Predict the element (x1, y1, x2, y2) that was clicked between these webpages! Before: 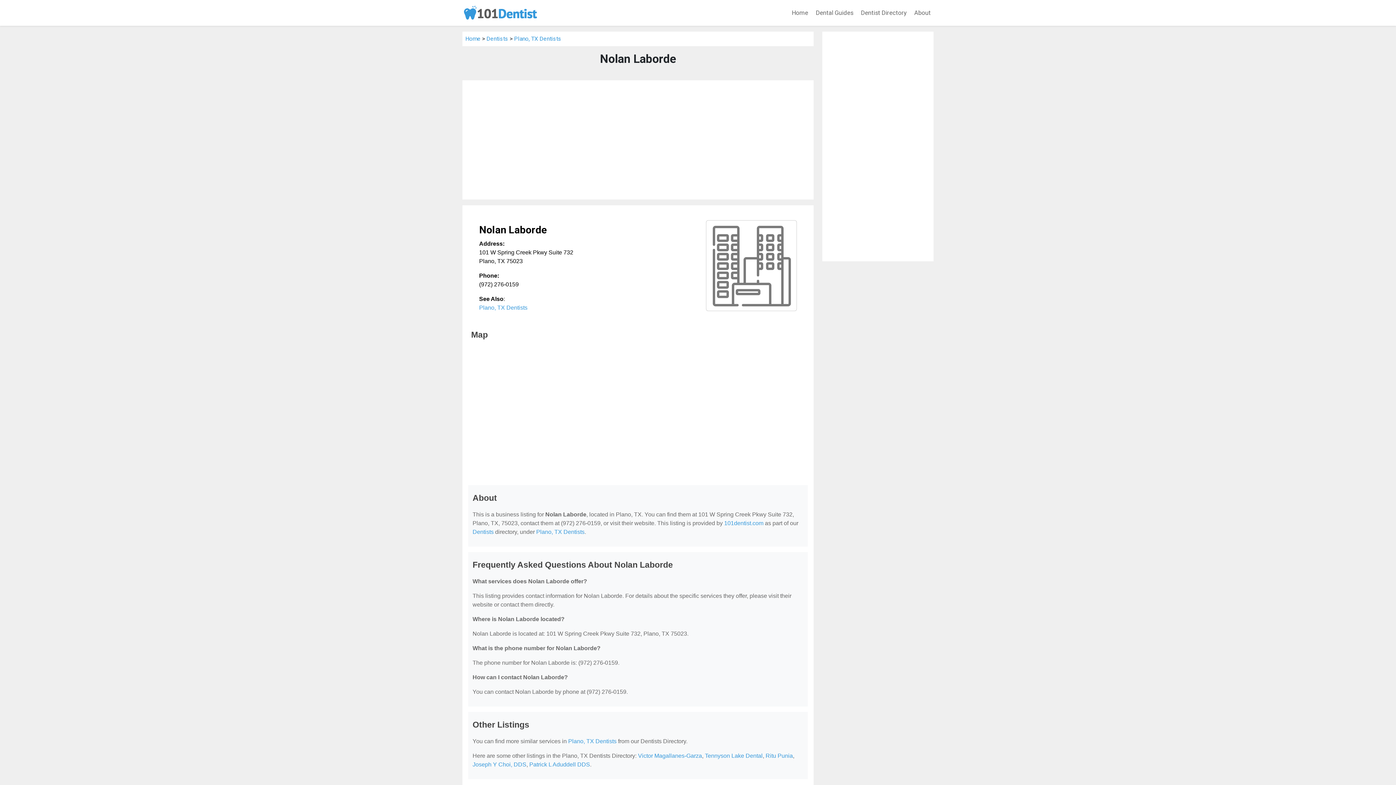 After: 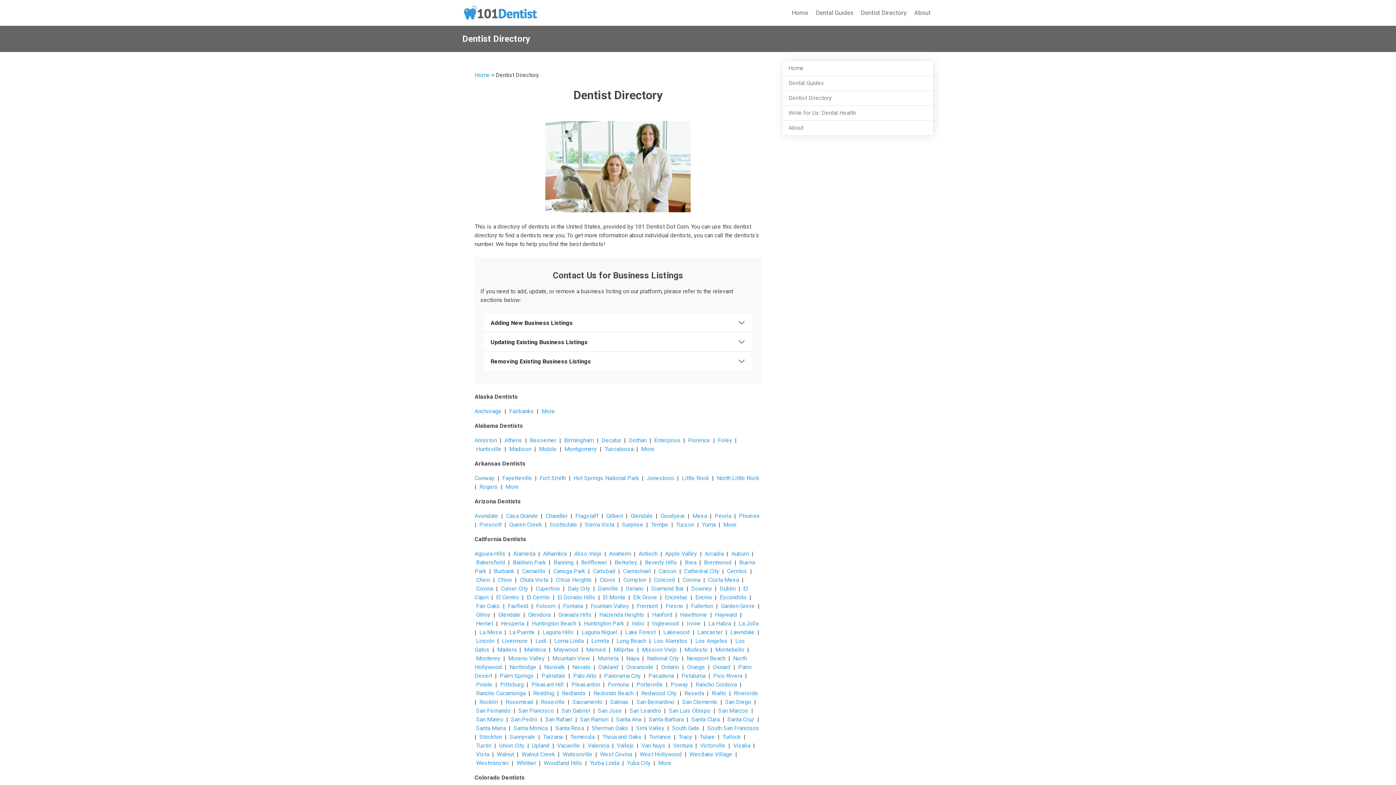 Action: label: Dentists bbox: (486, 35, 508, 42)